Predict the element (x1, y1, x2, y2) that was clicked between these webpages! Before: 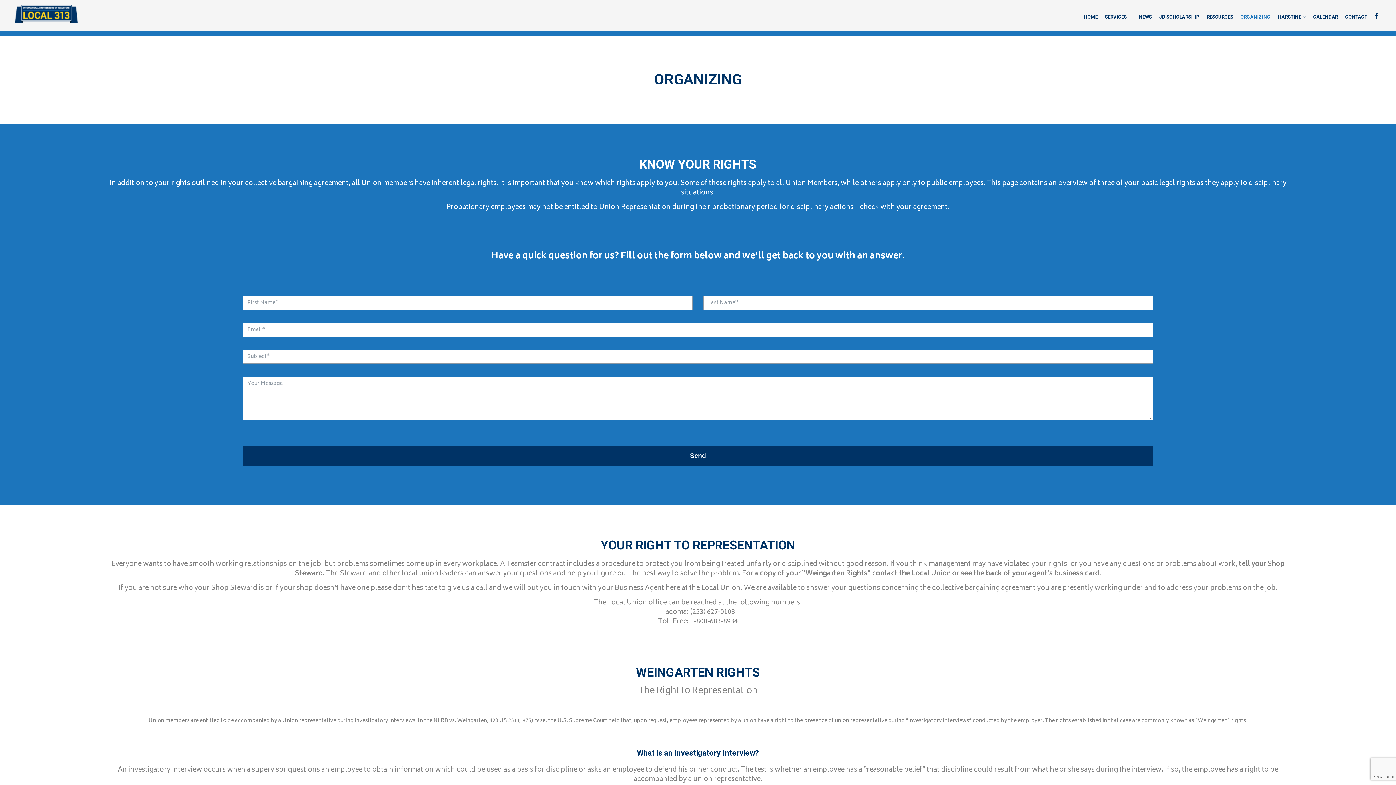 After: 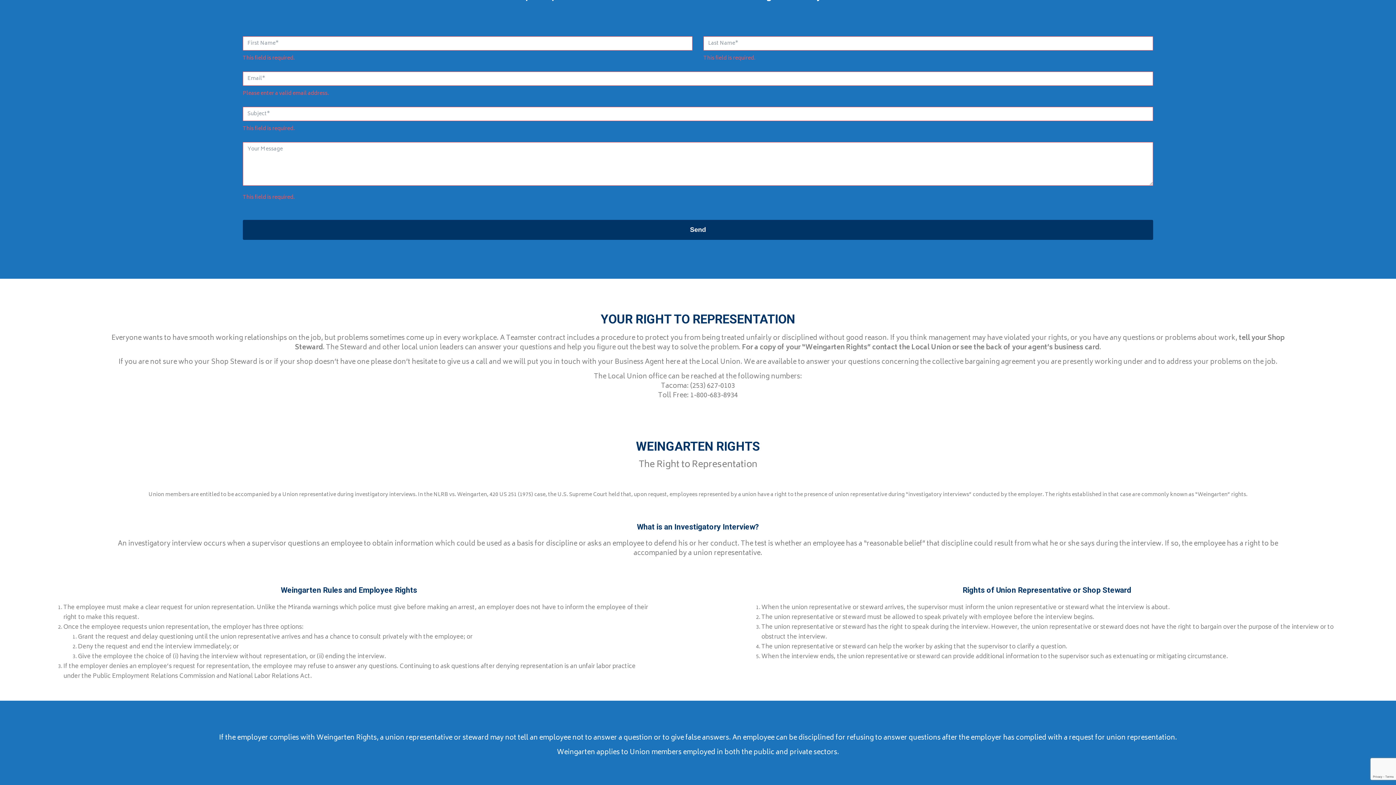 Action: bbox: (242, 446, 1153, 466) label: Send